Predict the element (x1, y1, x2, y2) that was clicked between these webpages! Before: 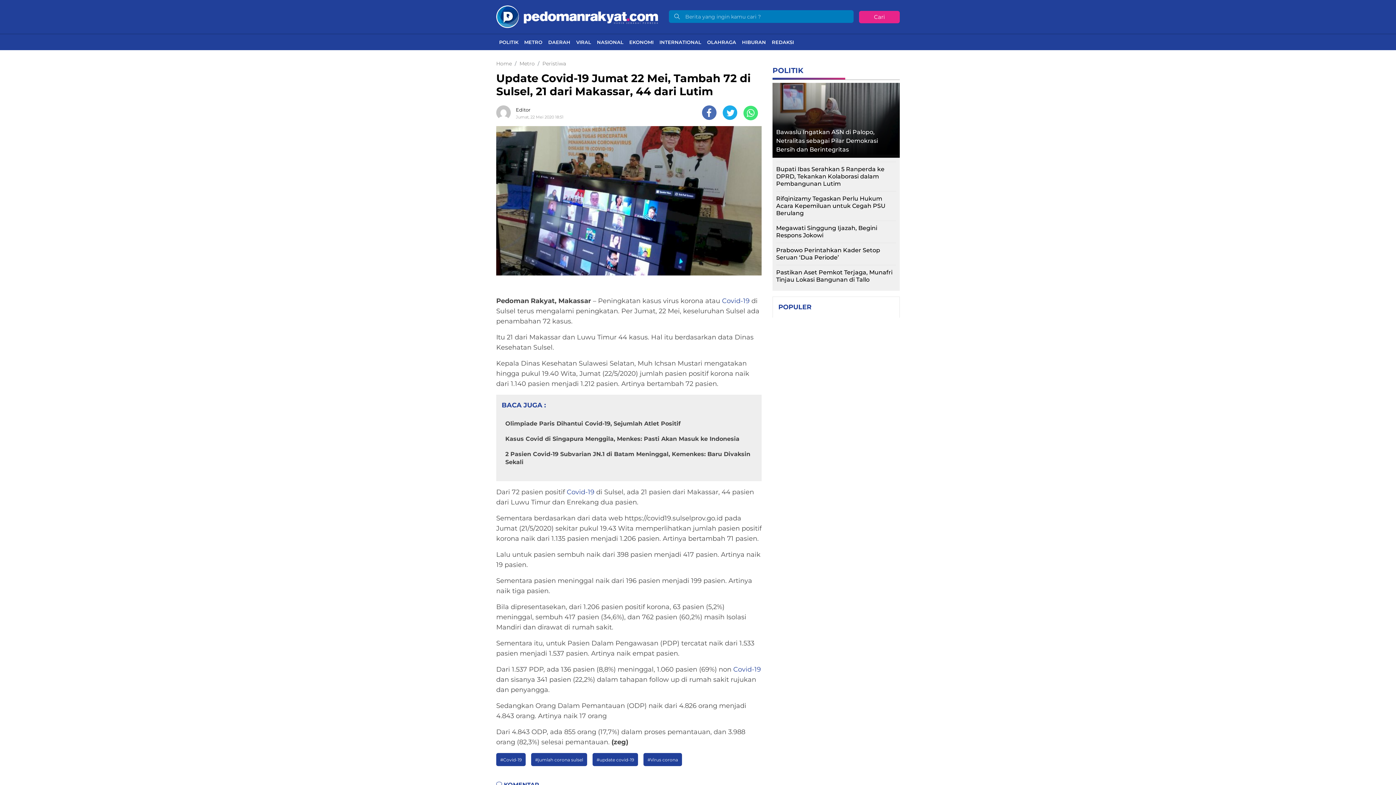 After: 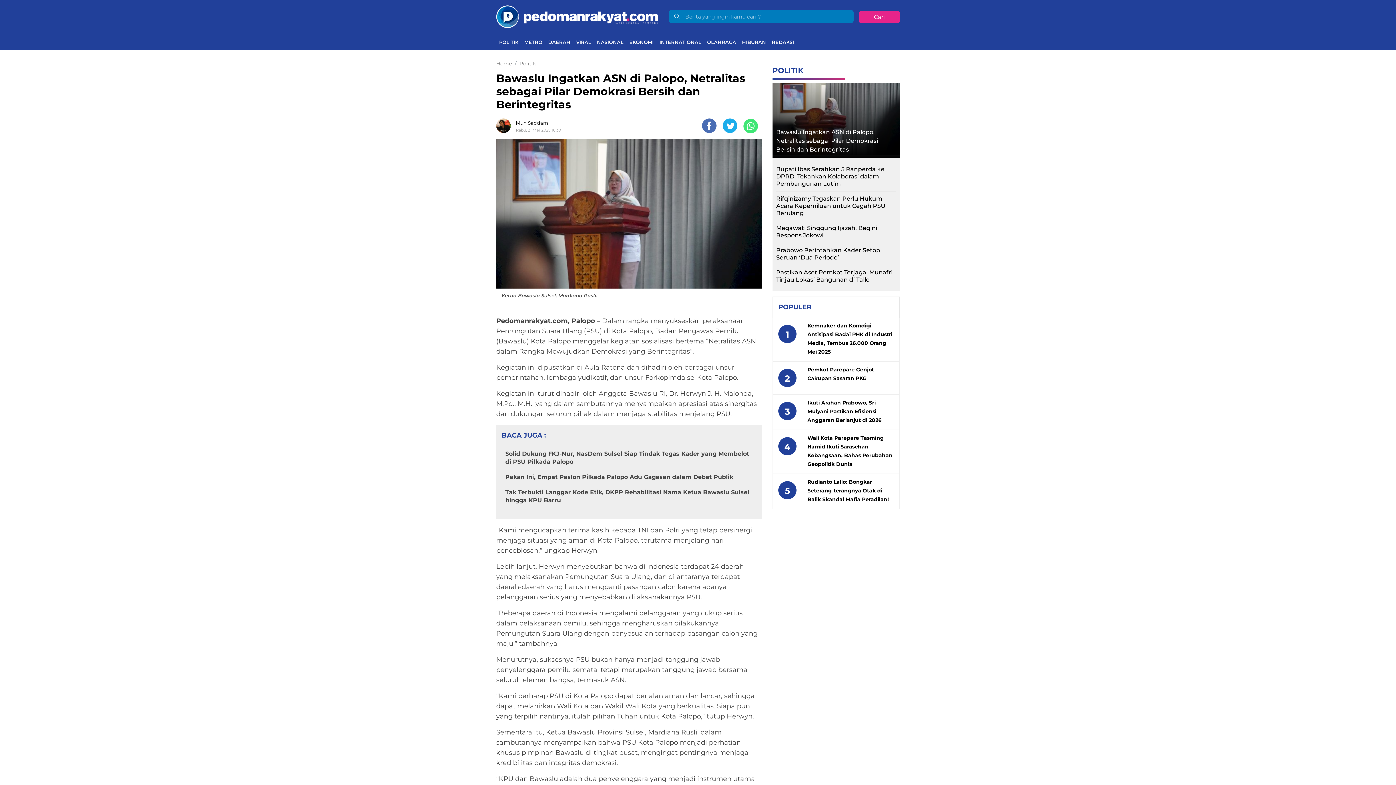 Action: bbox: (772, 114, 900, 121)